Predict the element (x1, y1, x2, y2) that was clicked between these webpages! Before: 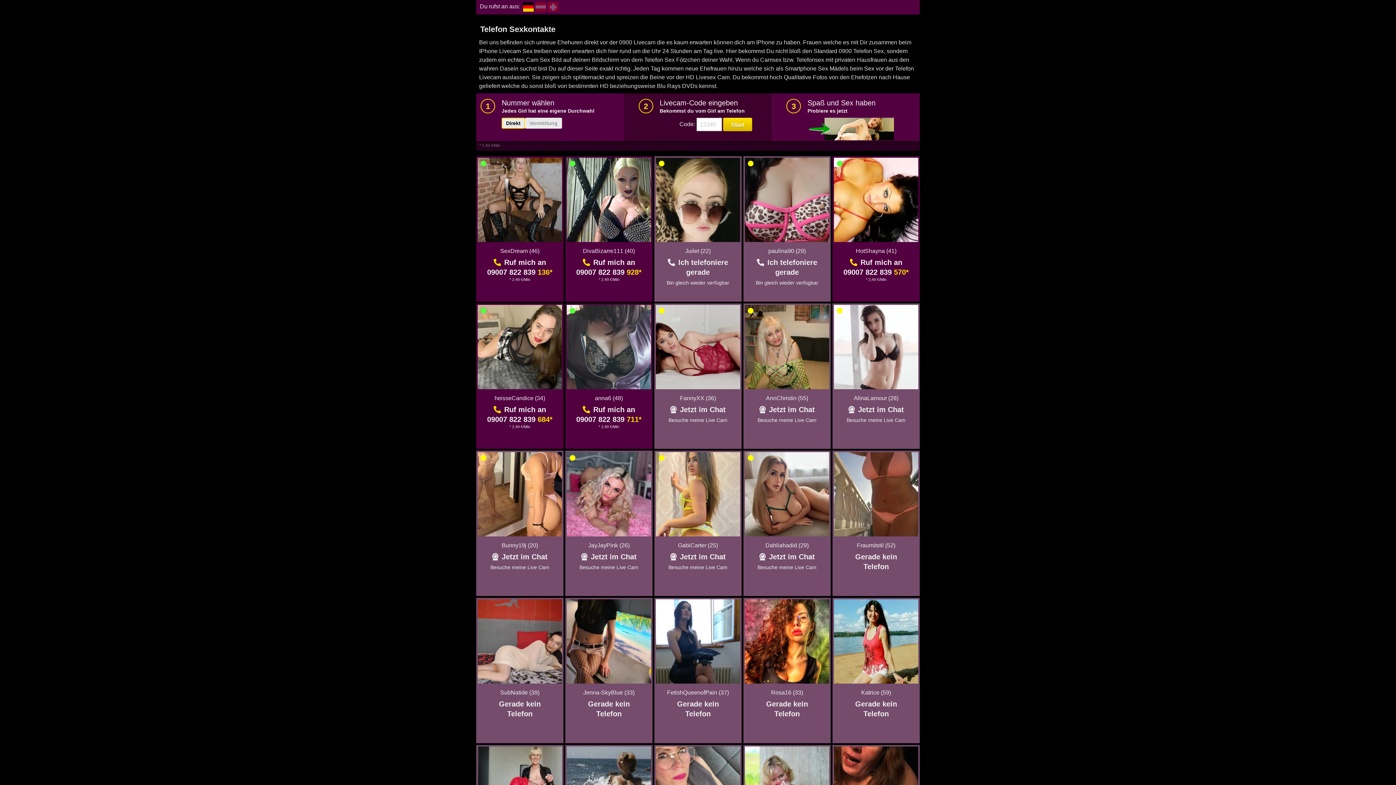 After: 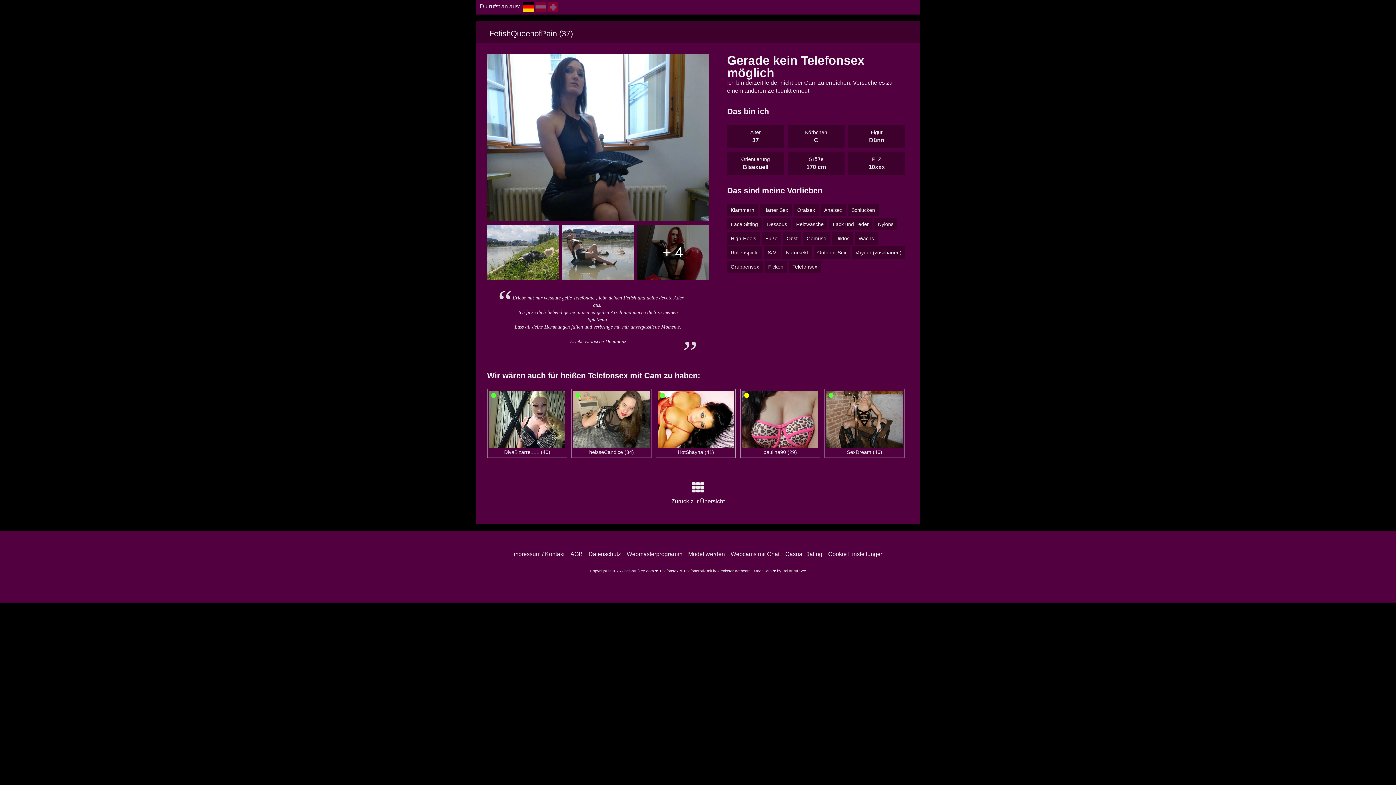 Action: bbox: (667, 689, 729, 696) label: FetishQueenofPain (37)